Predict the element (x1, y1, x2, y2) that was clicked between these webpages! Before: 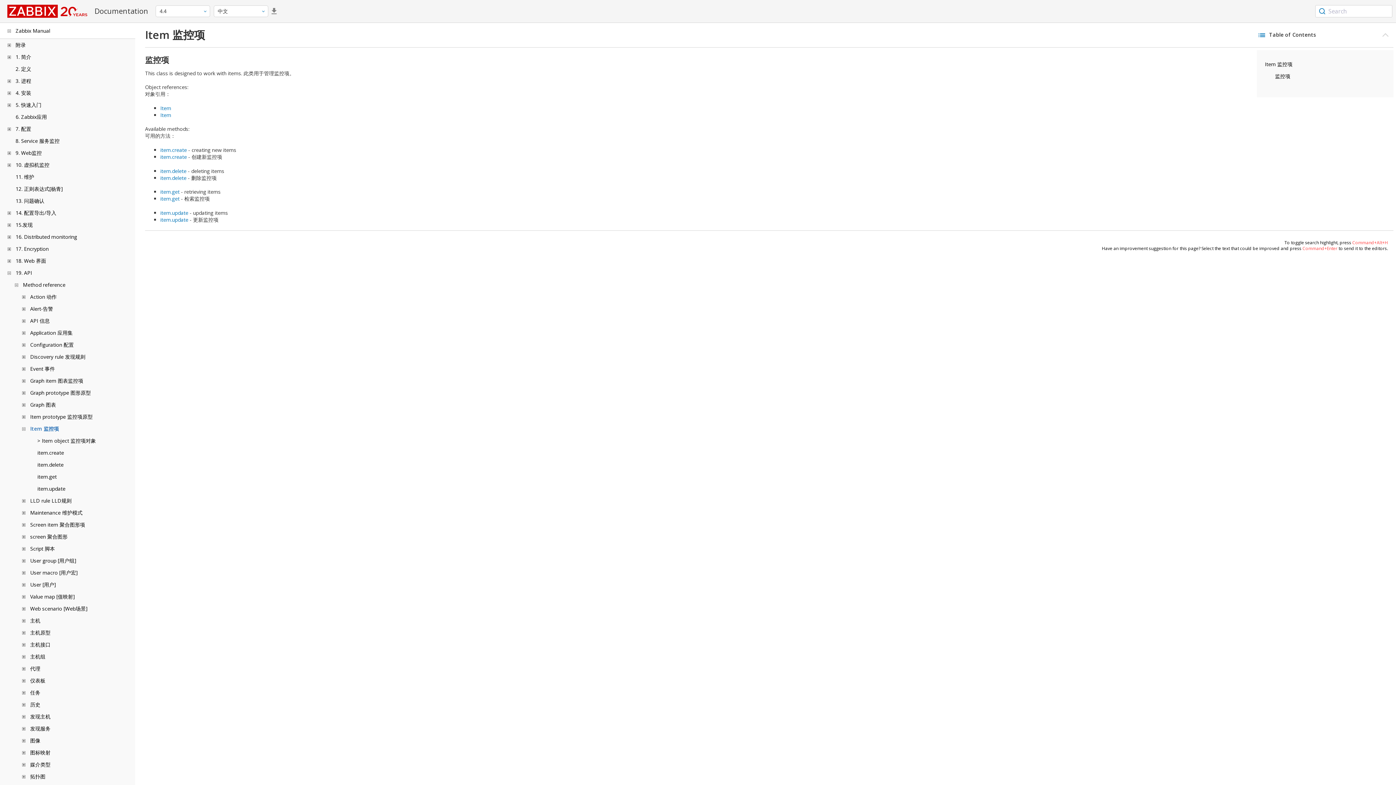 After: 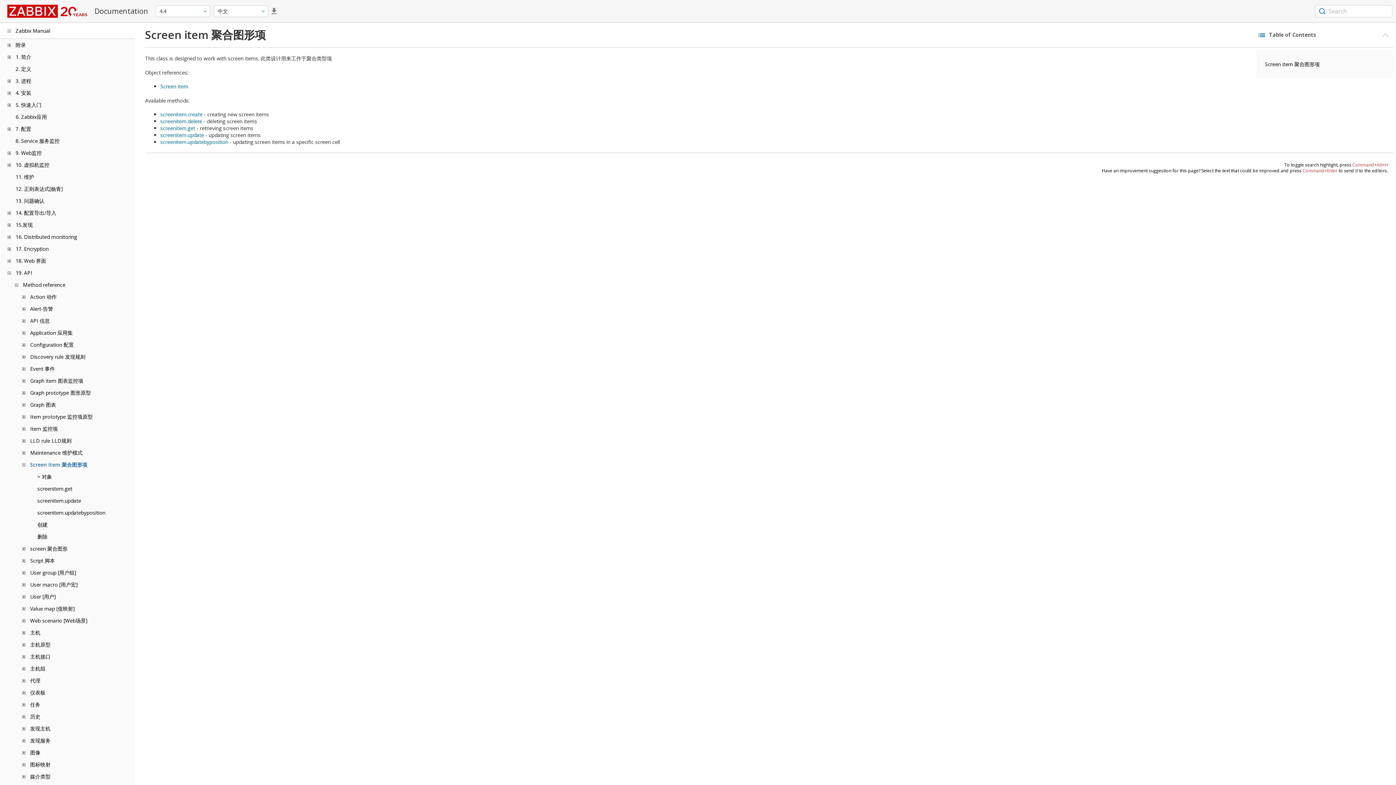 Action: bbox: (30, 521, 85, 528) label: Screen item 聚合图形项